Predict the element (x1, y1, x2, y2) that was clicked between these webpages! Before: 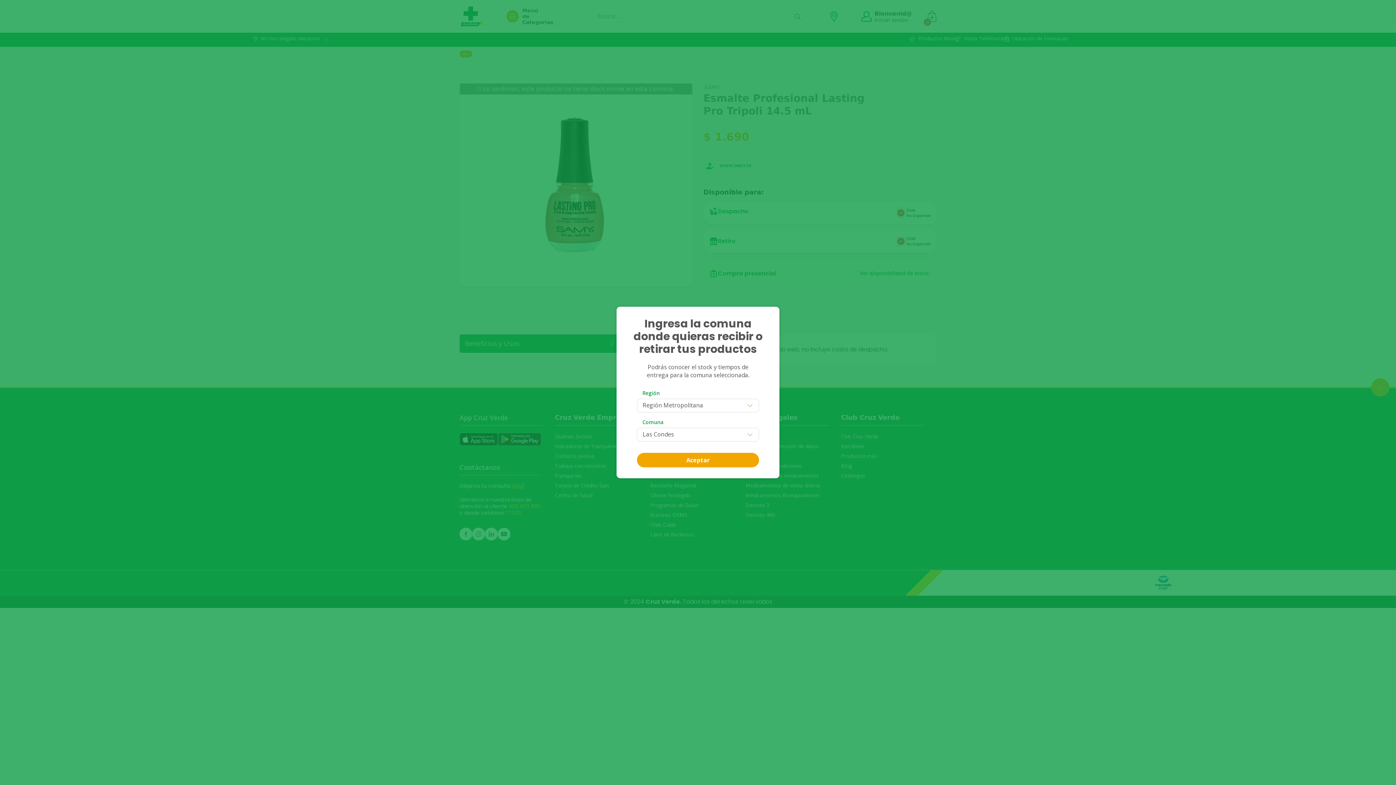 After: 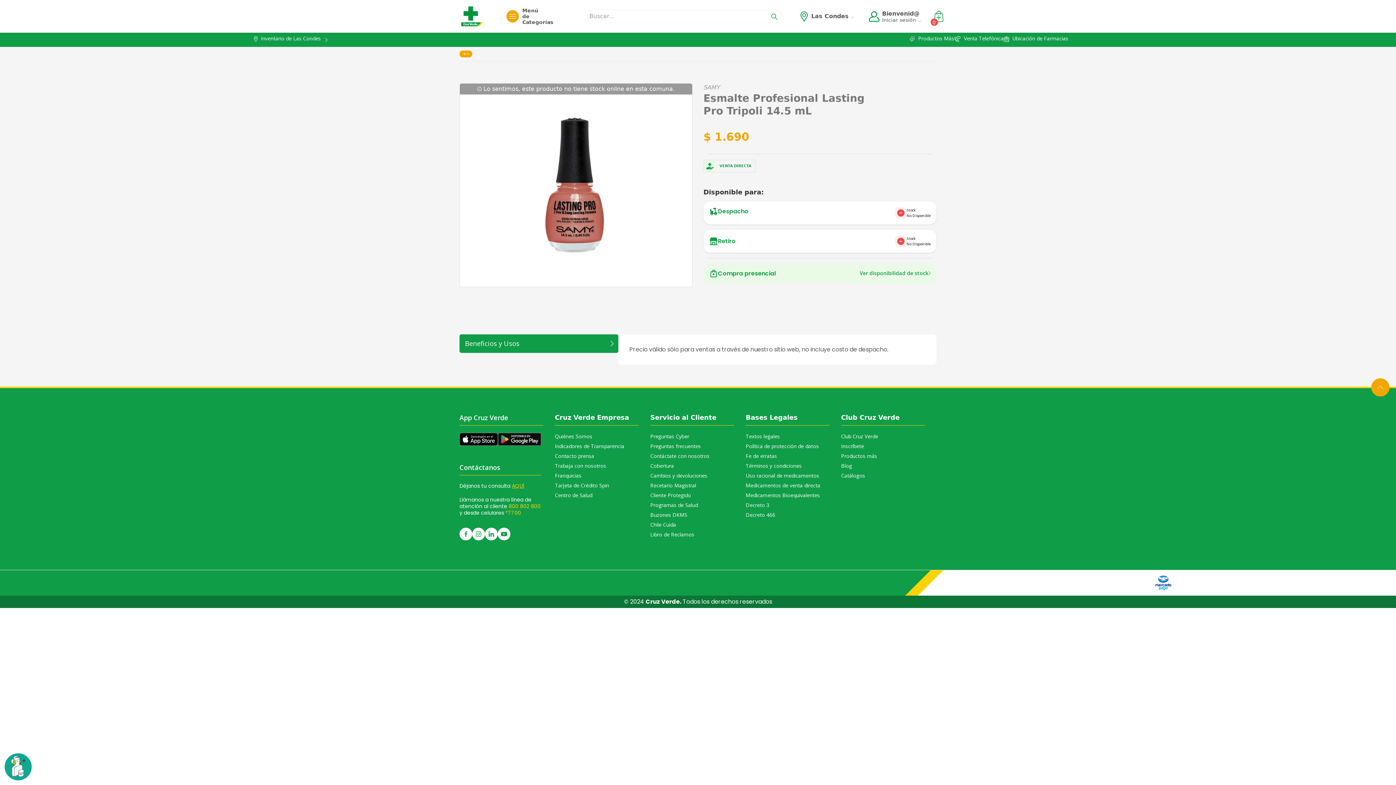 Action: bbox: (637, 453, 759, 467) label: Aceptar